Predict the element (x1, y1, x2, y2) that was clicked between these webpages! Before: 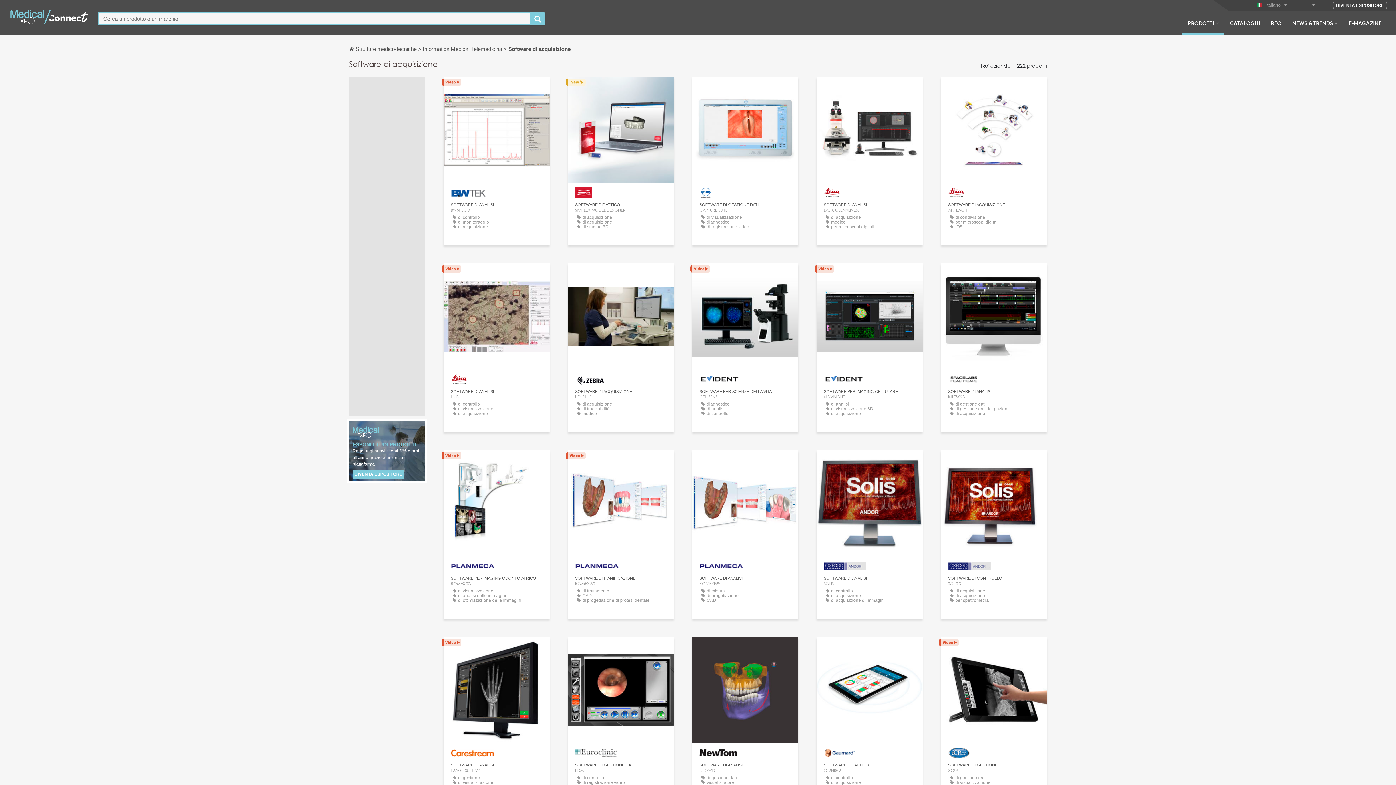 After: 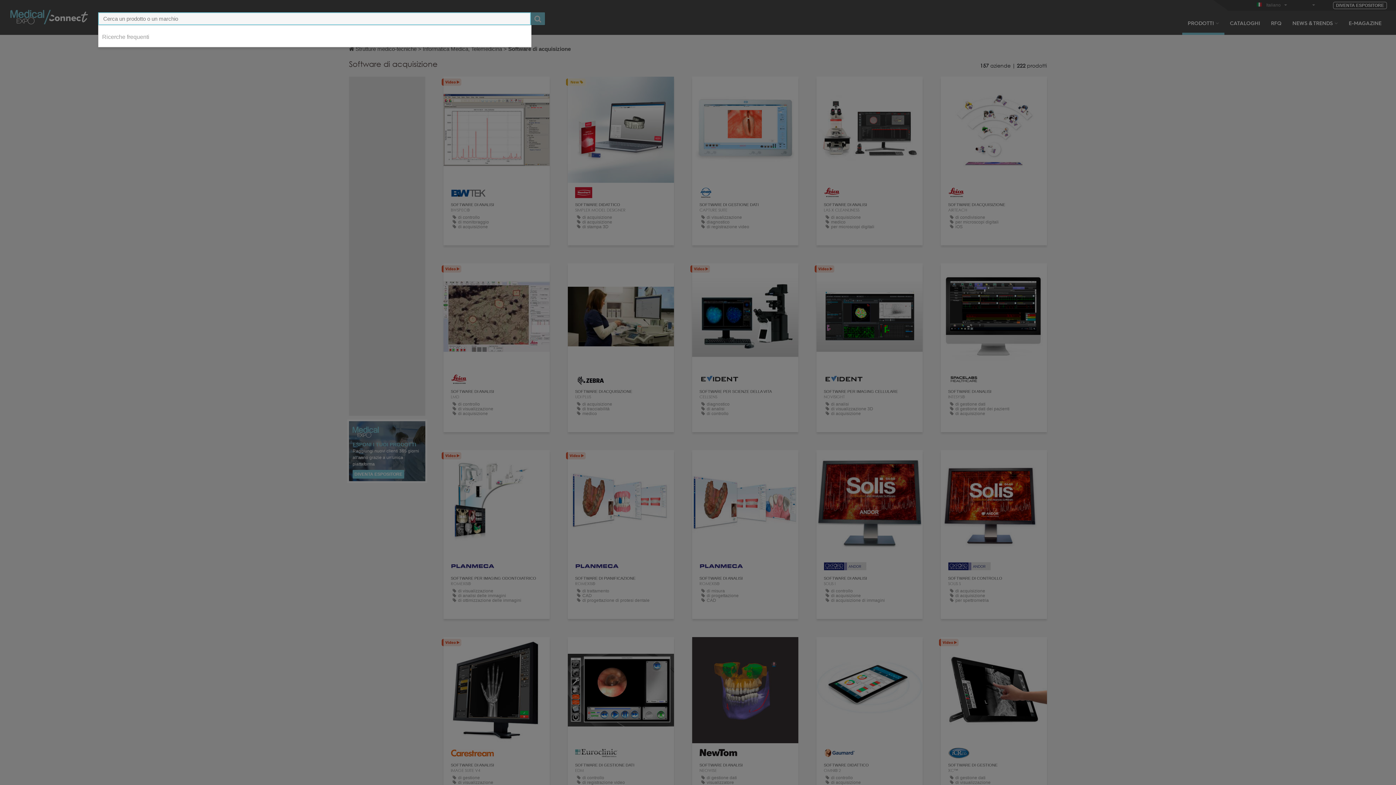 Action: bbox: (530, 12, 545, 25)